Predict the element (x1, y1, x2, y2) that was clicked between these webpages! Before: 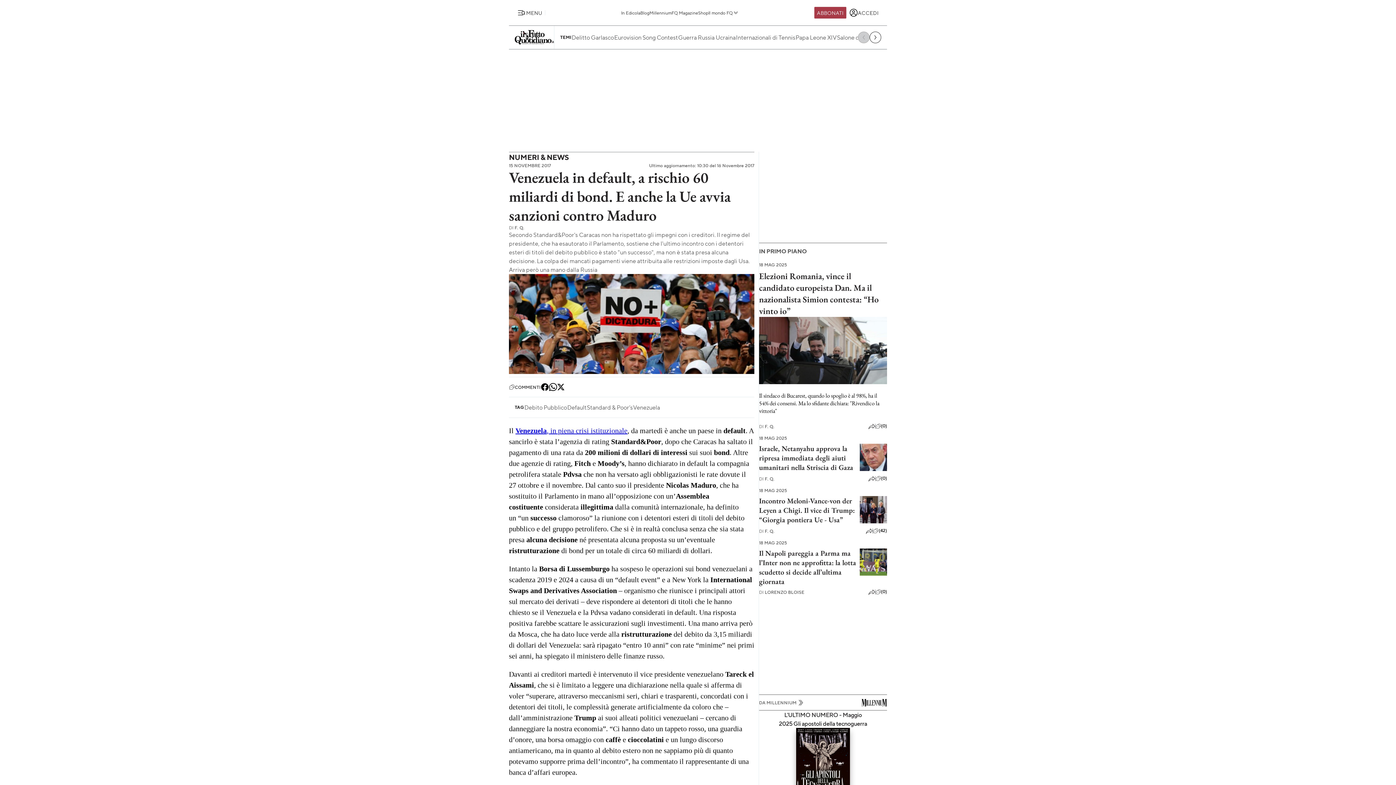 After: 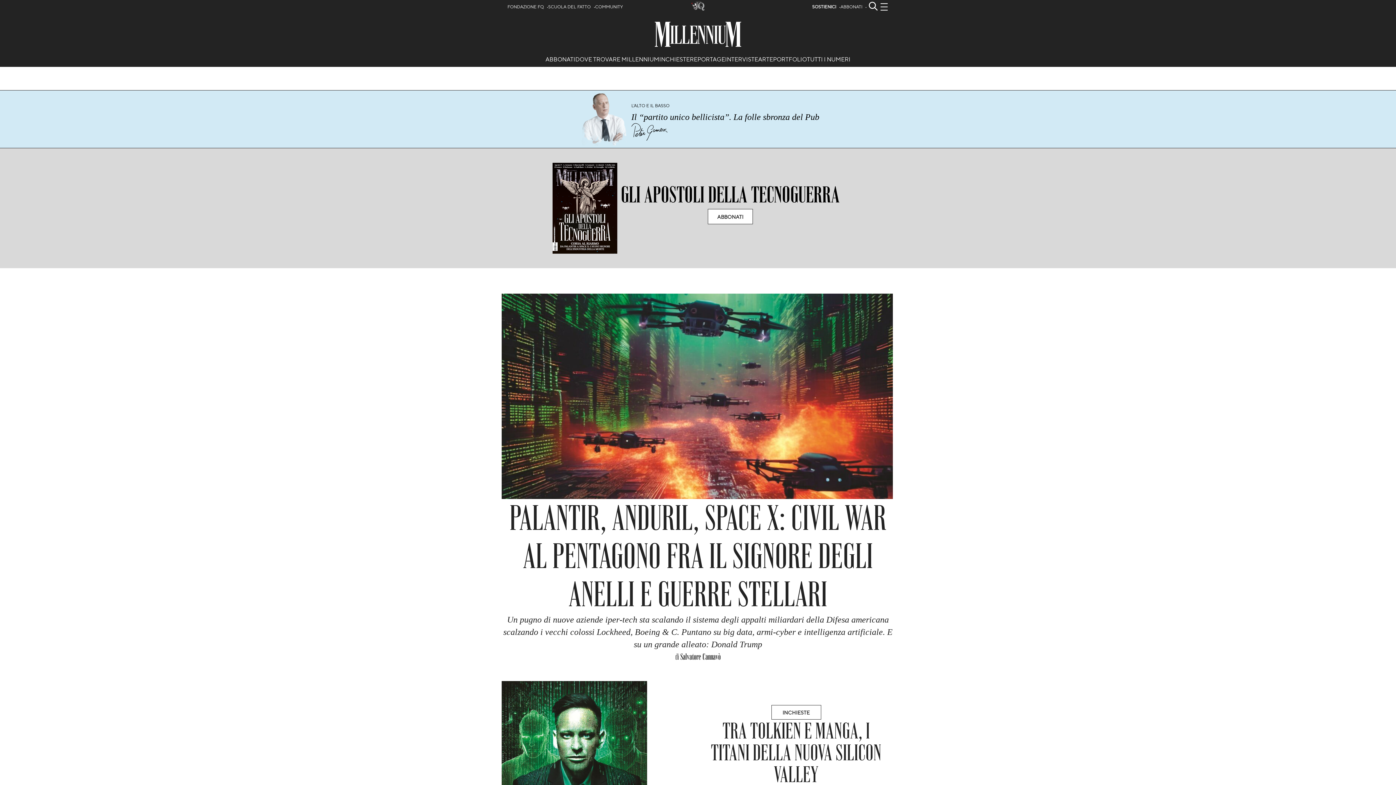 Action: bbox: (796, 728, 850, 805)